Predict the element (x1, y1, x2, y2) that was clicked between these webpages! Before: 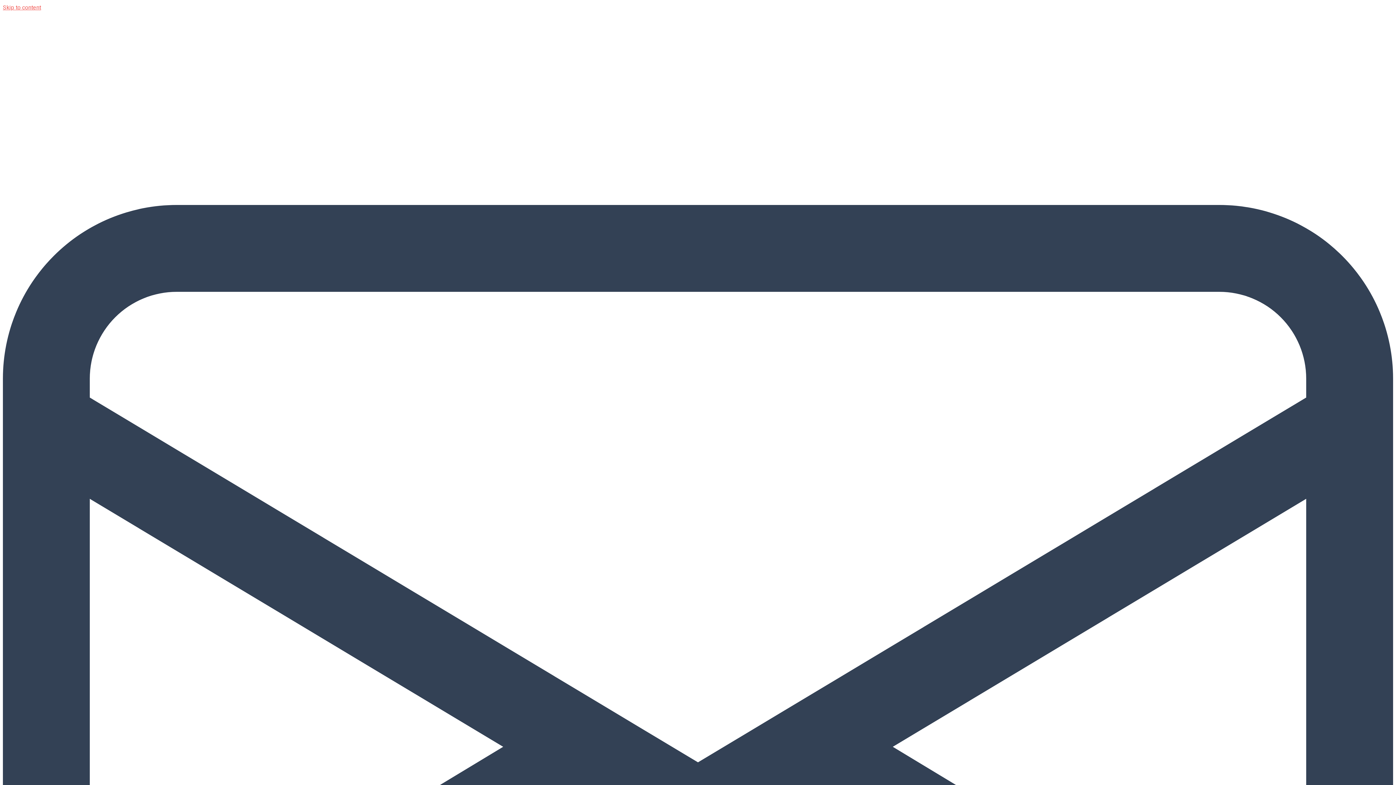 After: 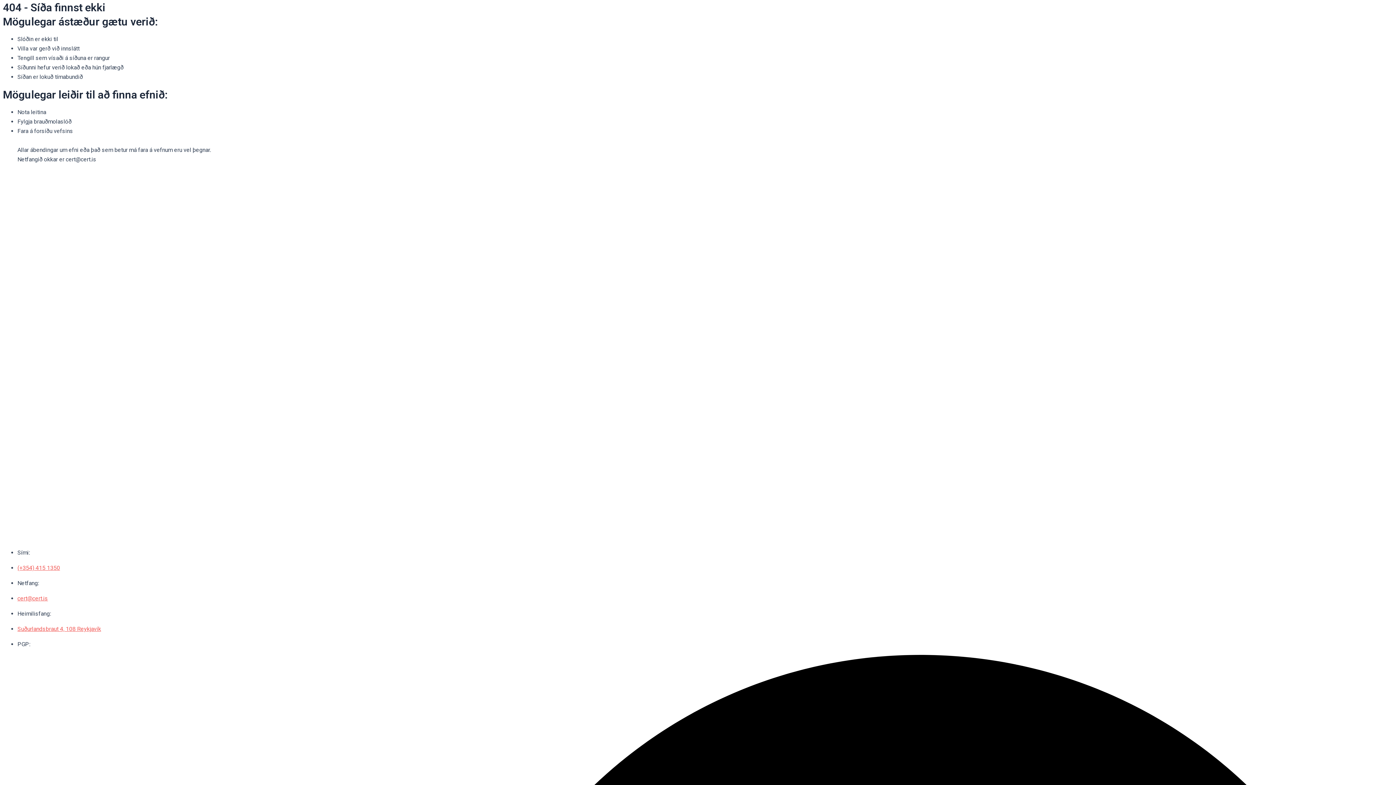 Action: label: Skip to content bbox: (2, 4, 41, 10)